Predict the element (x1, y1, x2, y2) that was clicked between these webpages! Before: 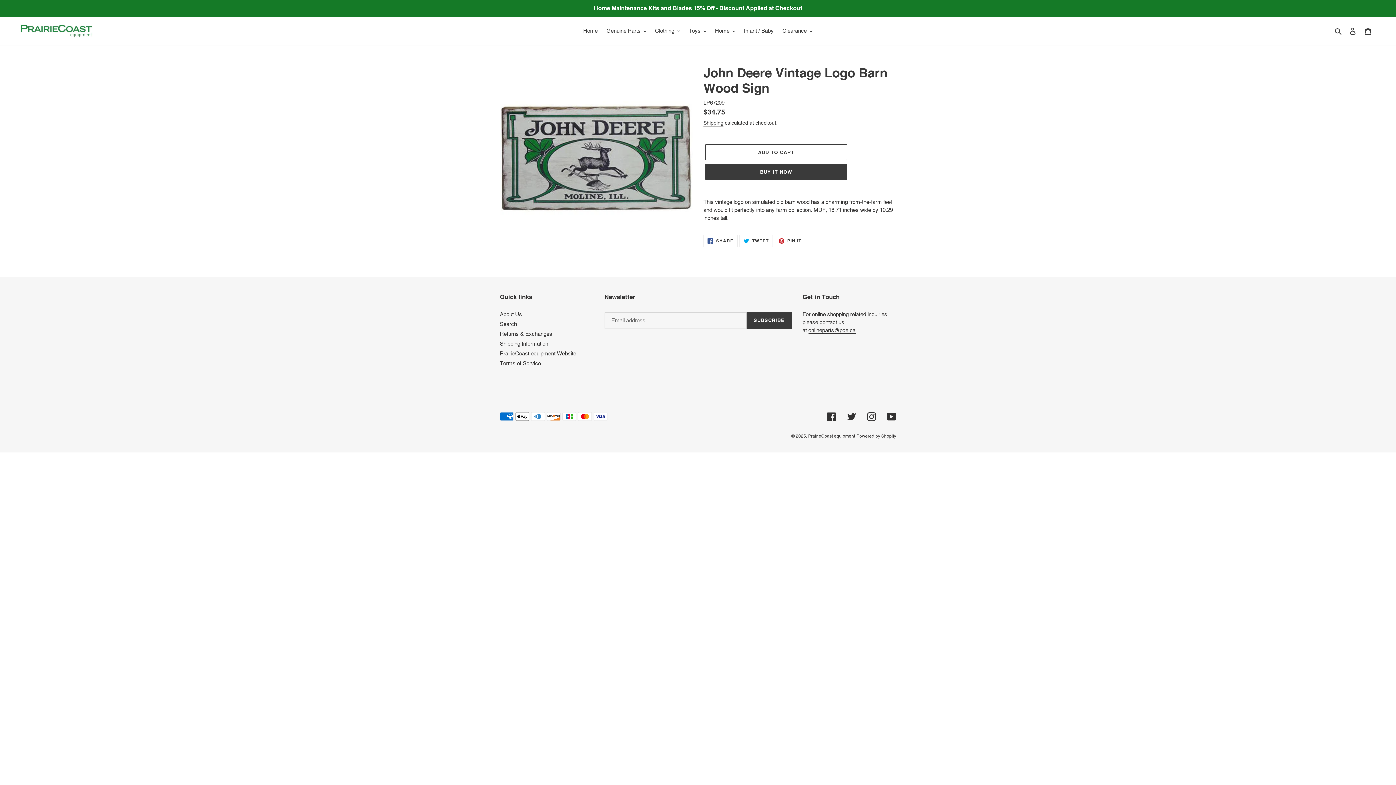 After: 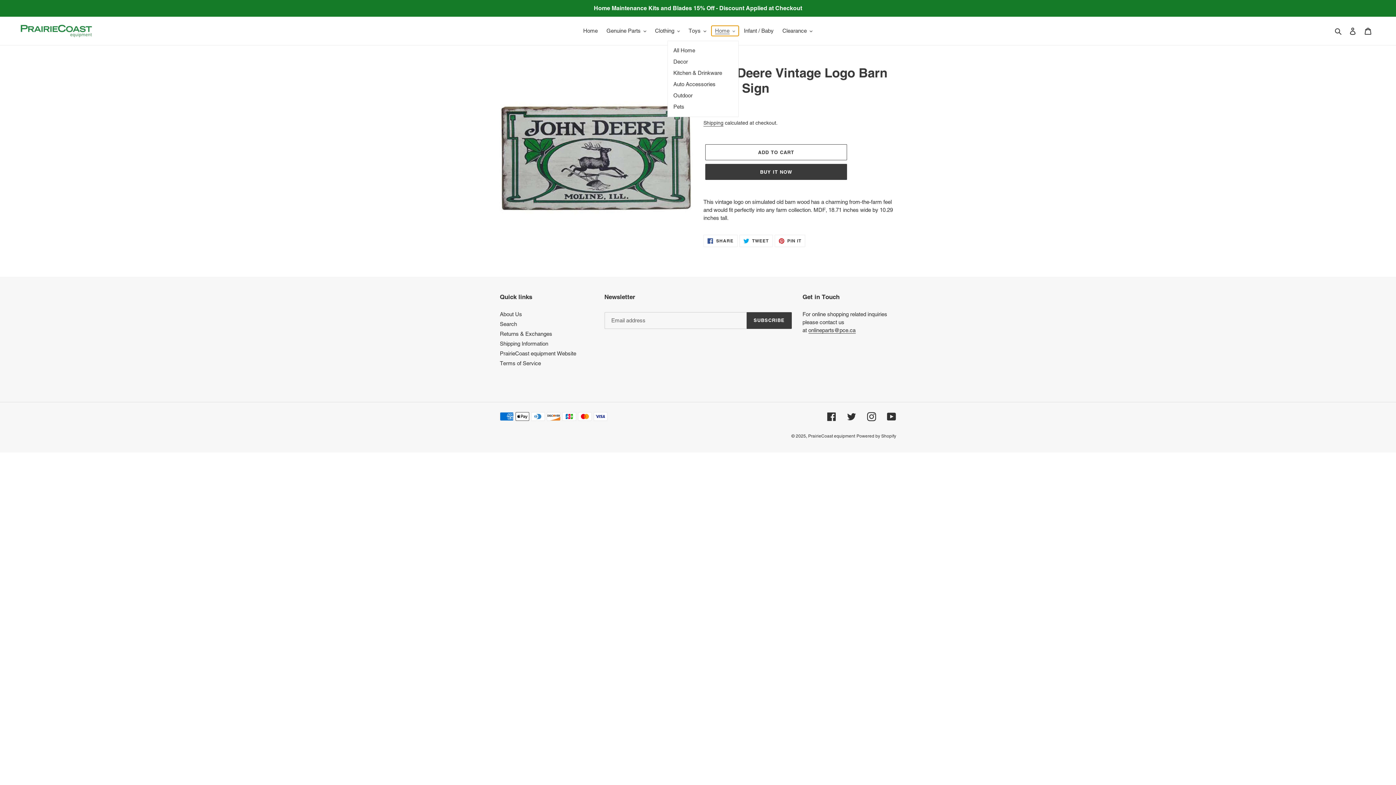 Action: bbox: (711, 25, 739, 36) label: Home